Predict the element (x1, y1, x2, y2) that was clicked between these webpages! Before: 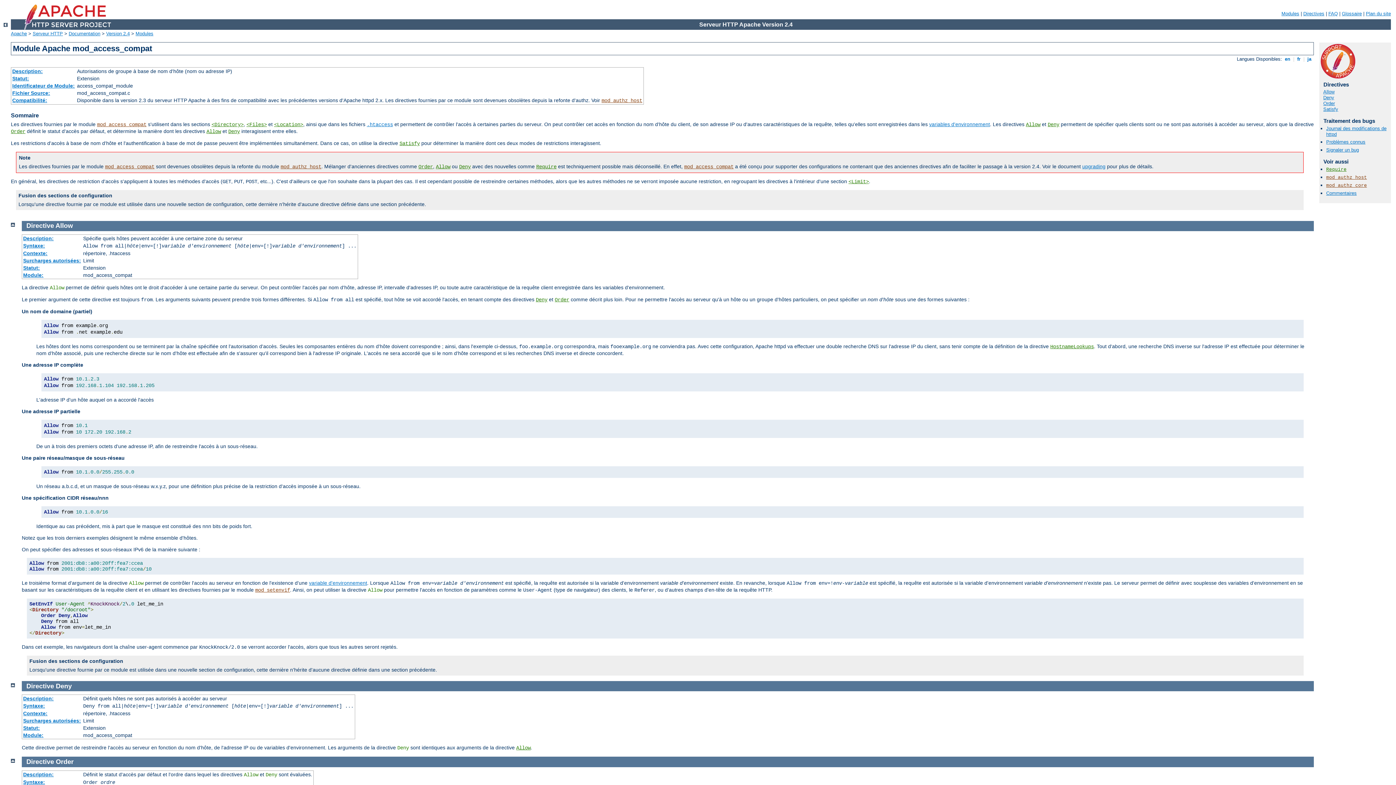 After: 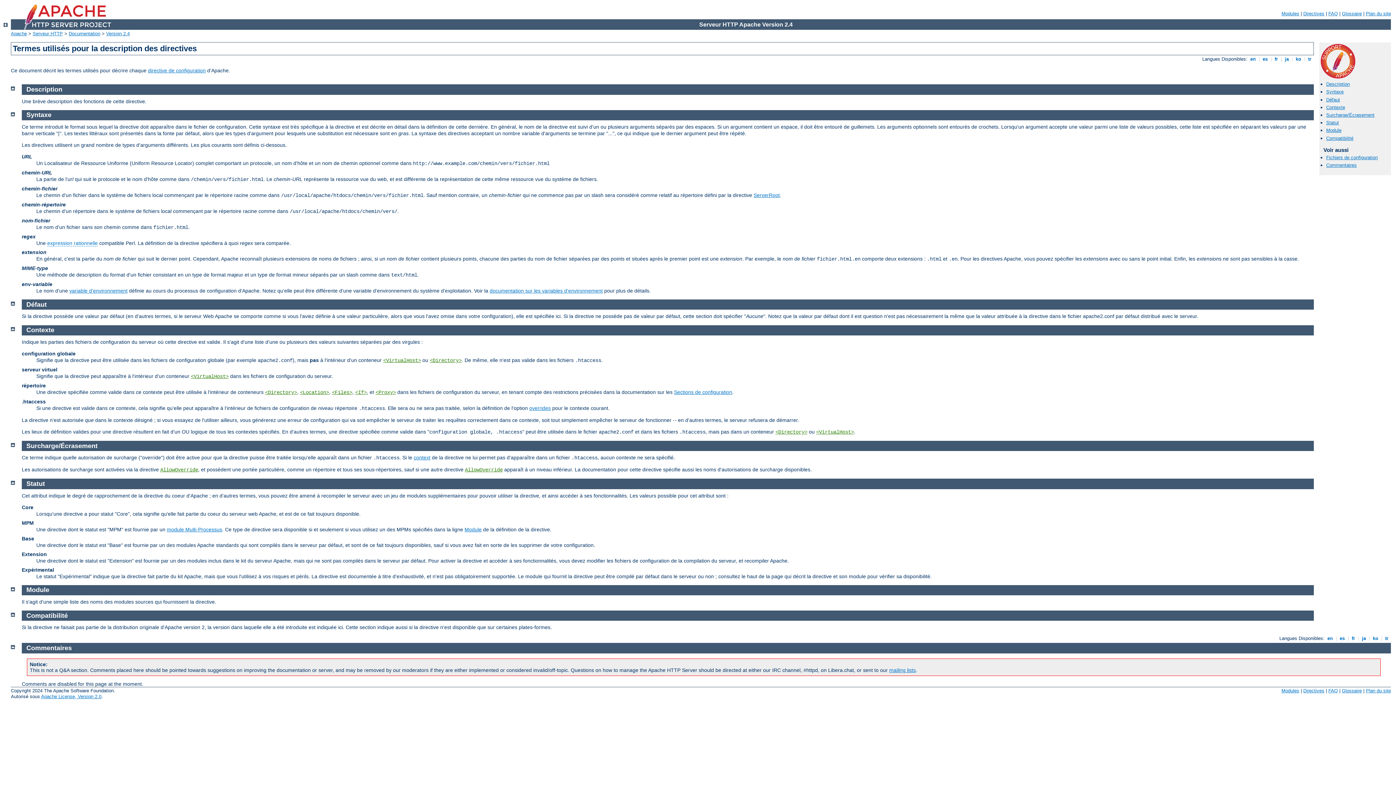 Action: bbox: (23, 257, 81, 263) label: Surcharges autorisées: